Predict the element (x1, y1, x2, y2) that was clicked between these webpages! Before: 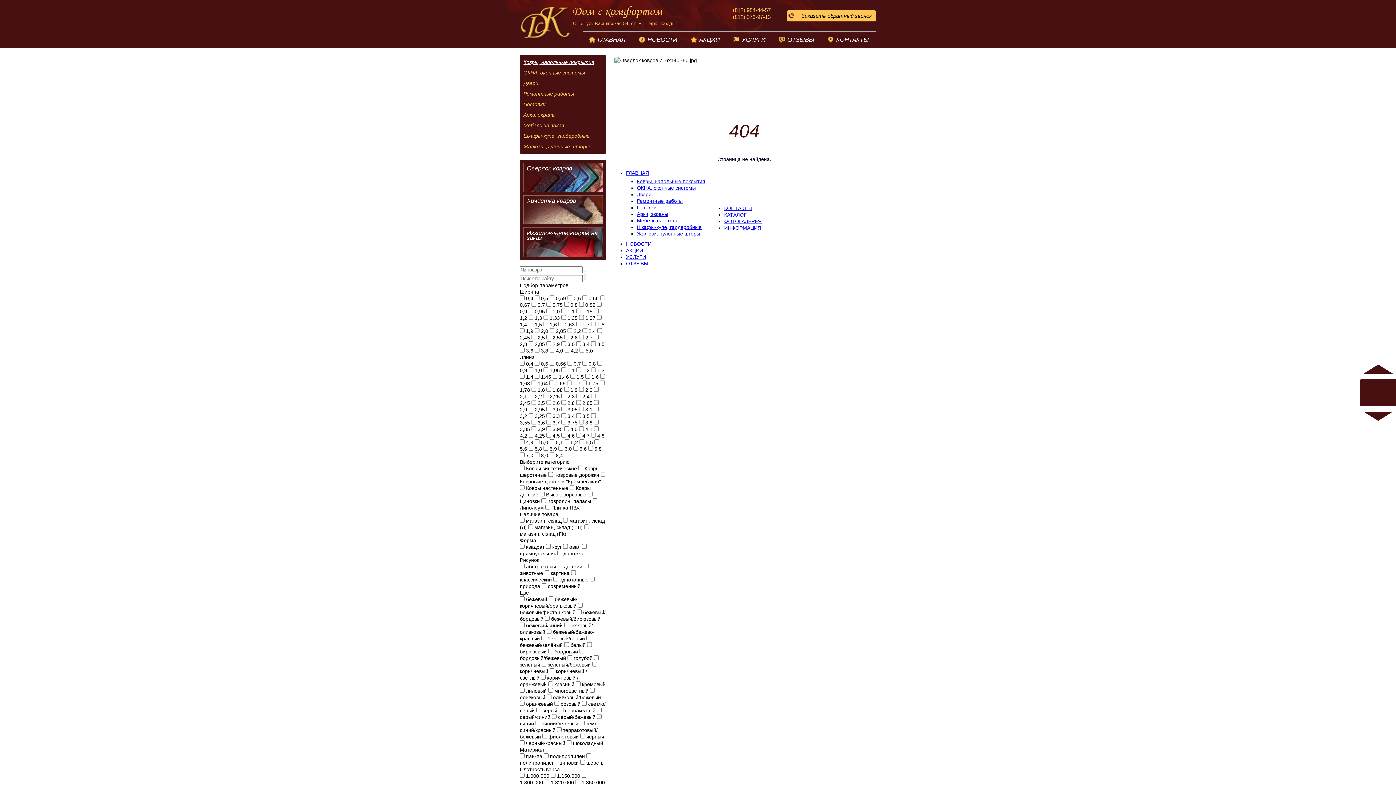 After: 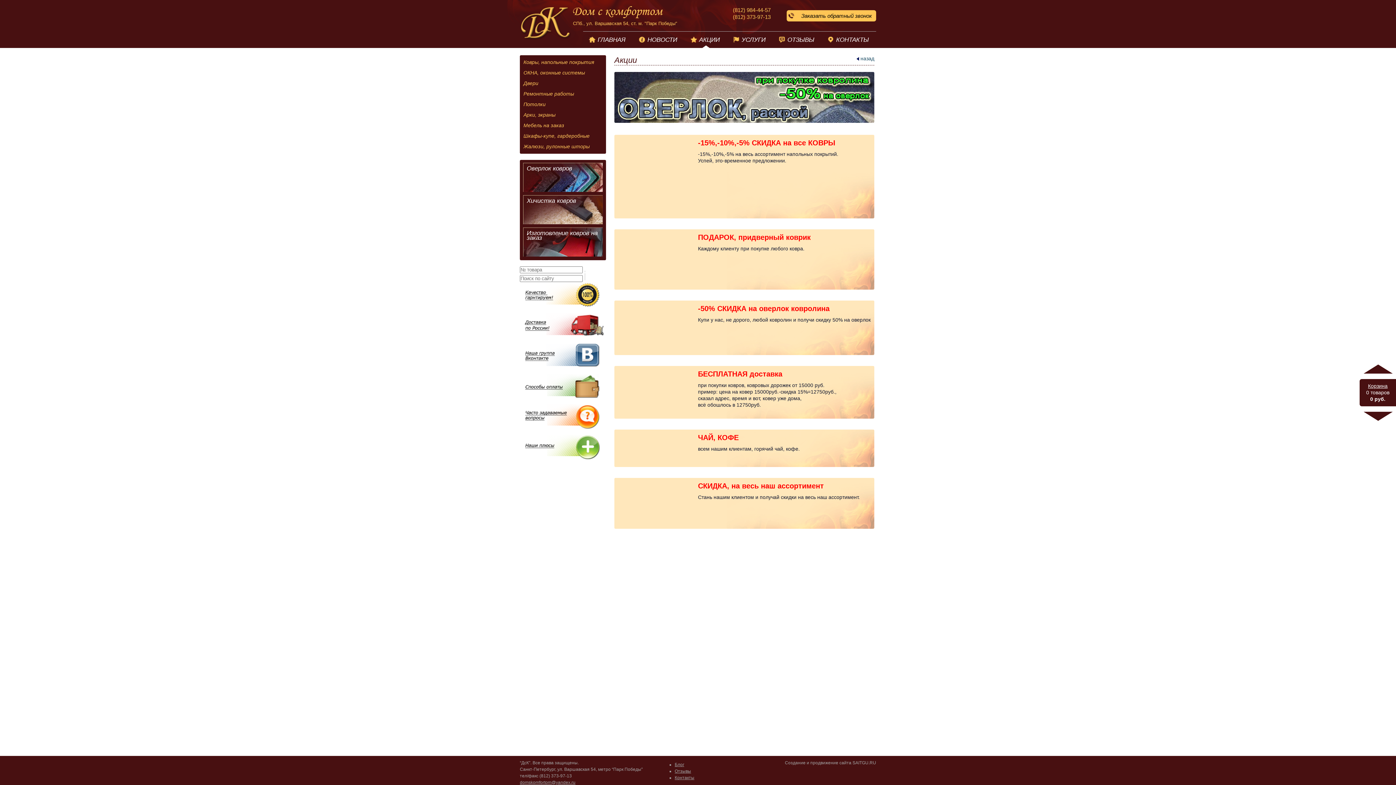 Action: bbox: (684, 31, 727, 48) label: АКЦИИ